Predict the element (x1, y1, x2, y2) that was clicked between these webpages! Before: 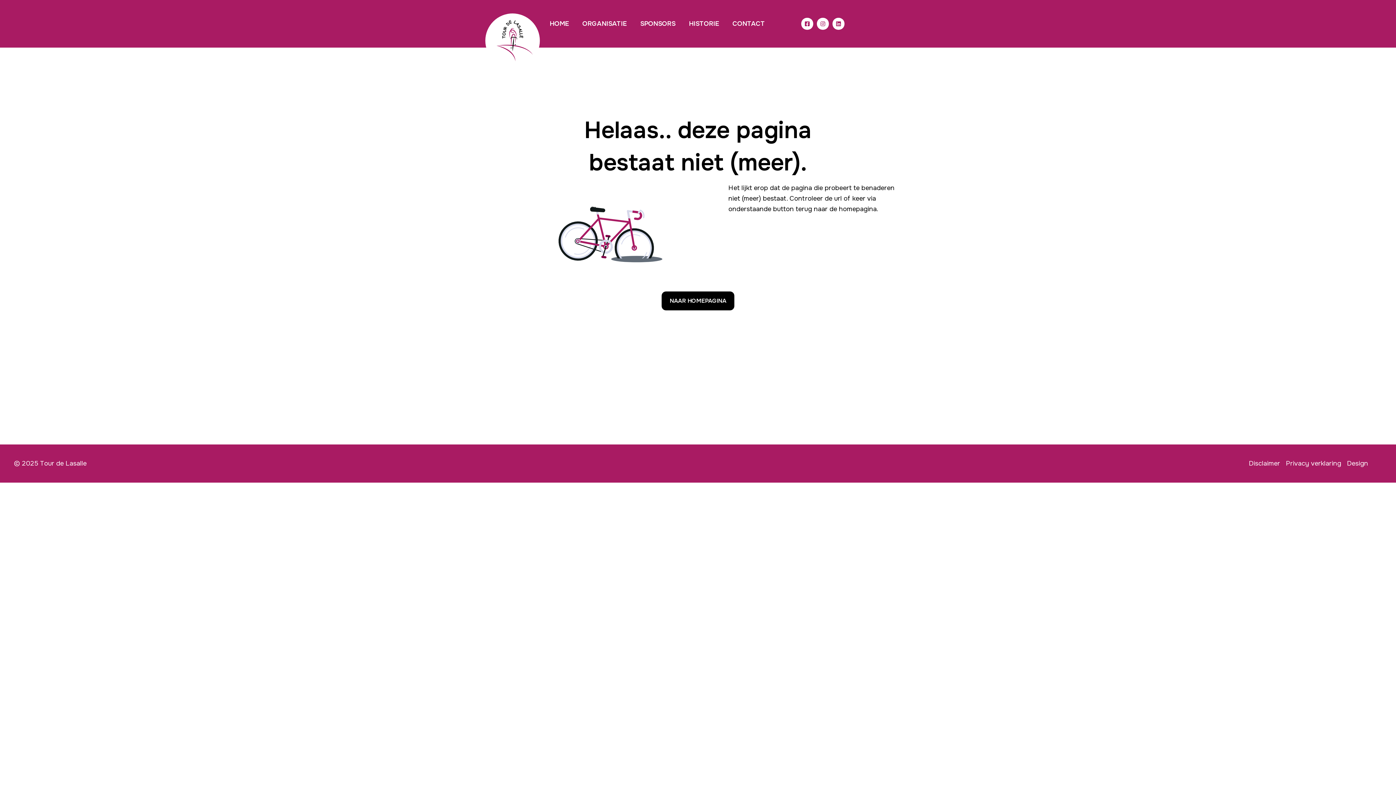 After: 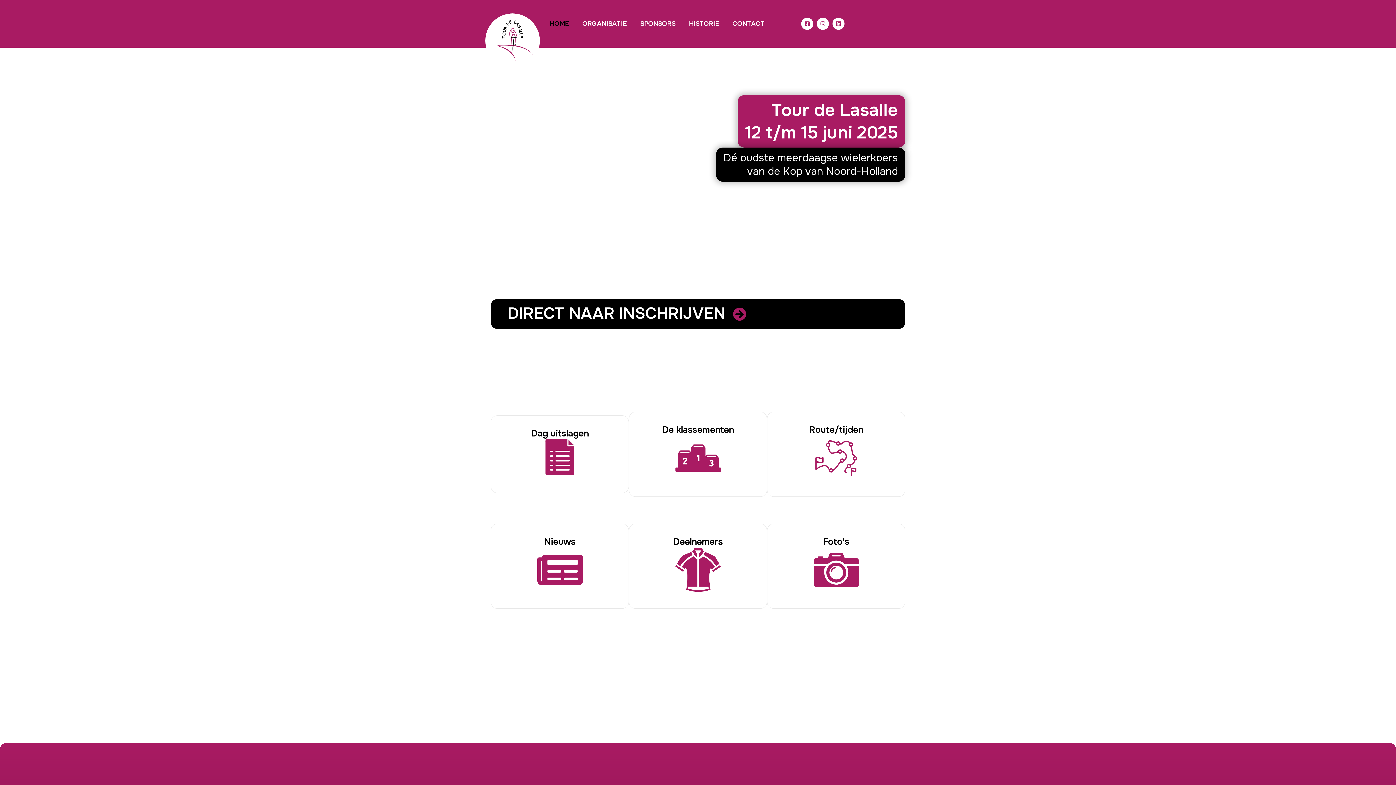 Action: bbox: (485, 13, 540, 67)